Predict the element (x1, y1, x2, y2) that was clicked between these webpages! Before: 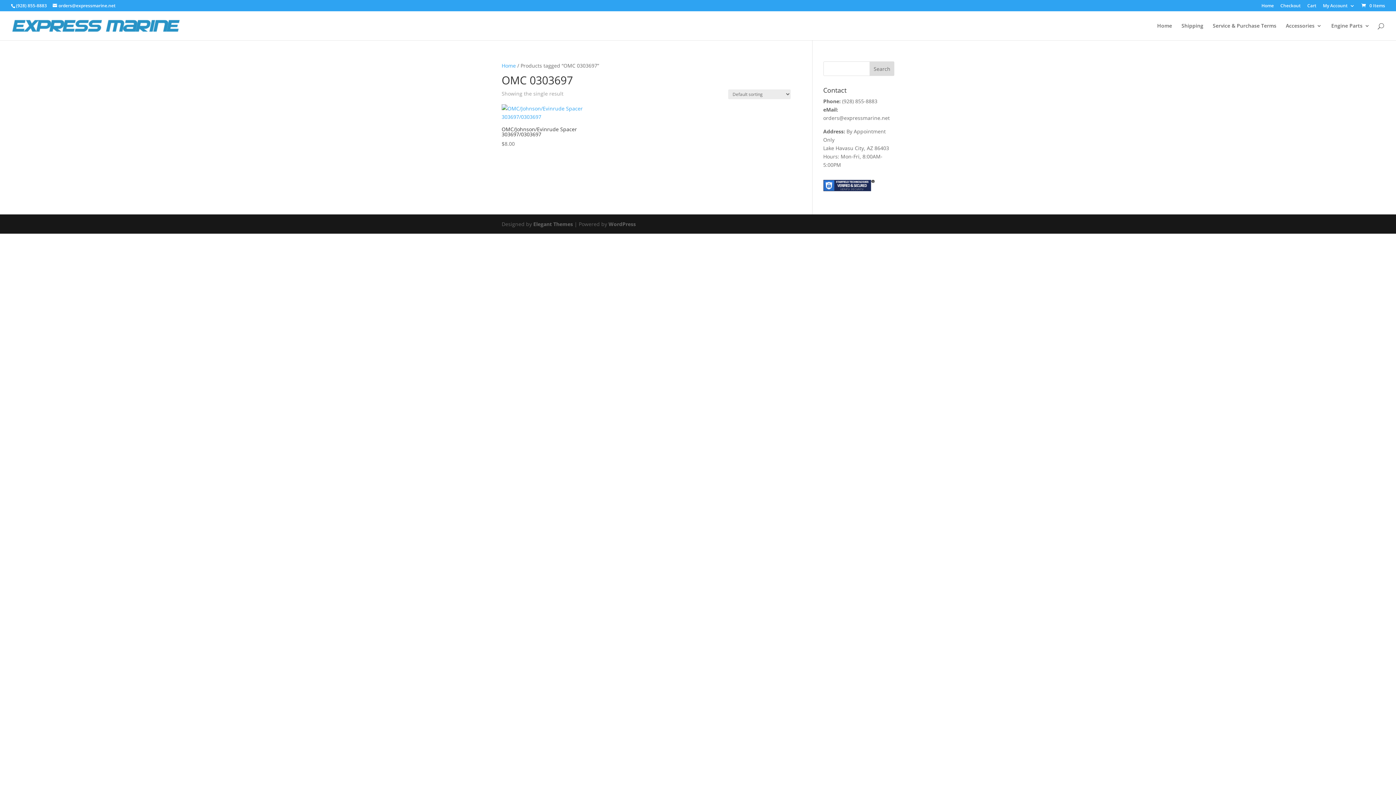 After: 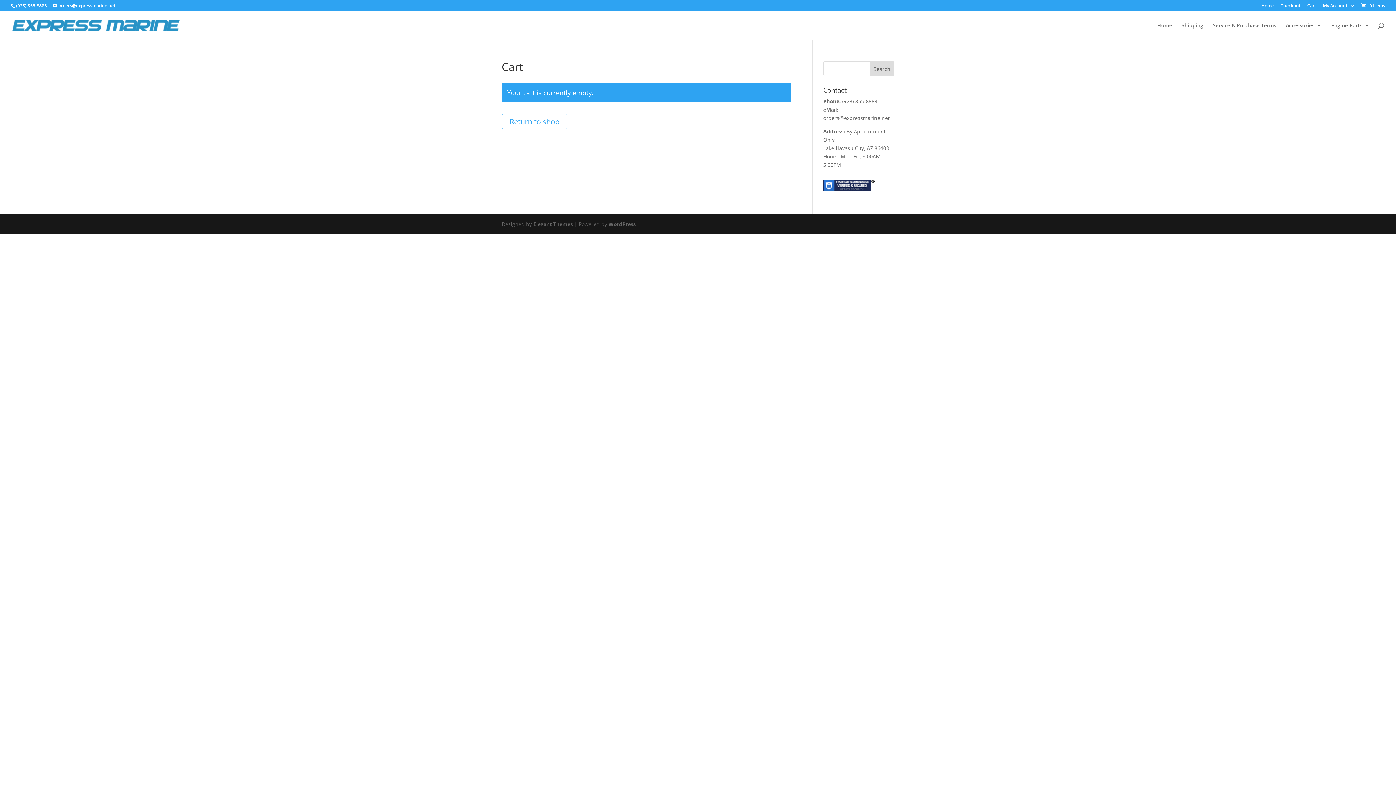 Action: label: Cart bbox: (1307, 3, 1316, 11)